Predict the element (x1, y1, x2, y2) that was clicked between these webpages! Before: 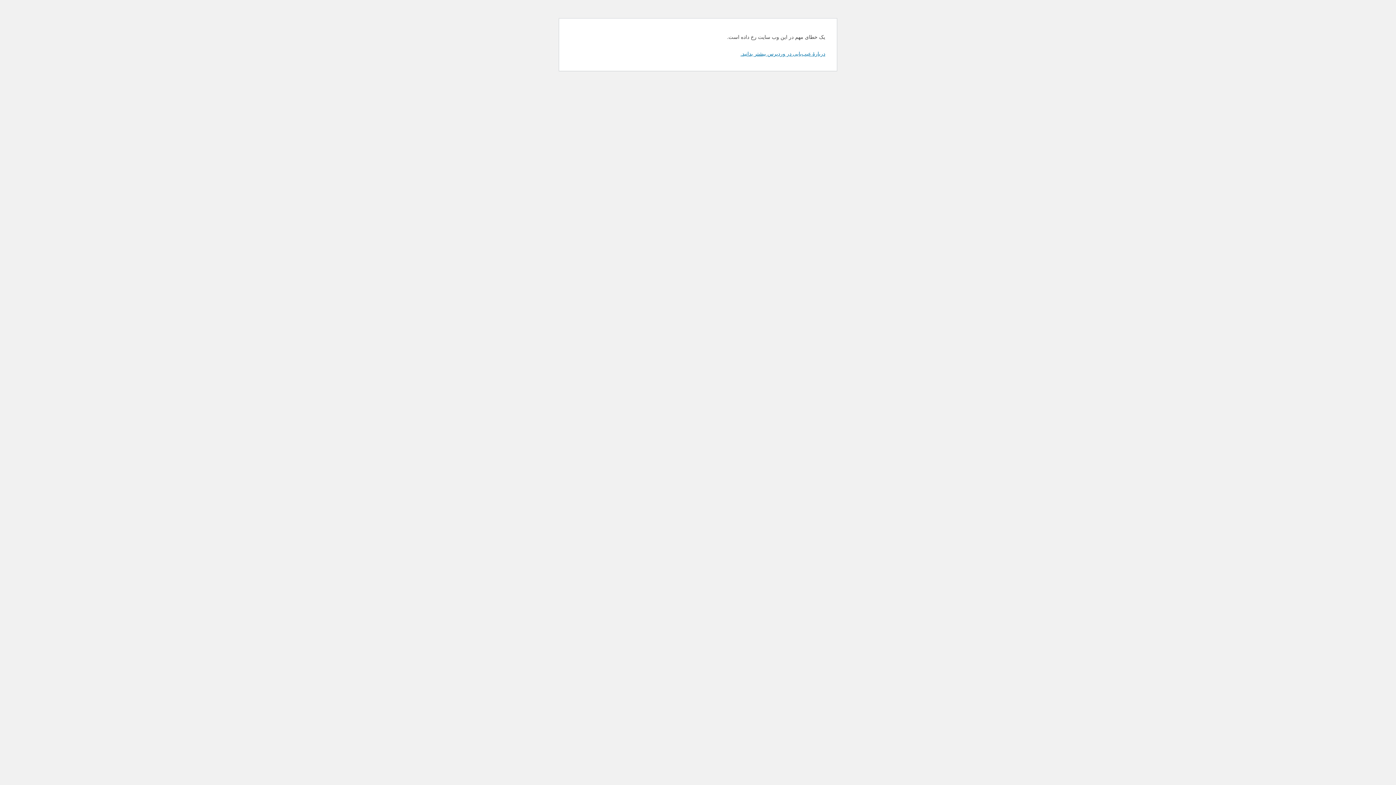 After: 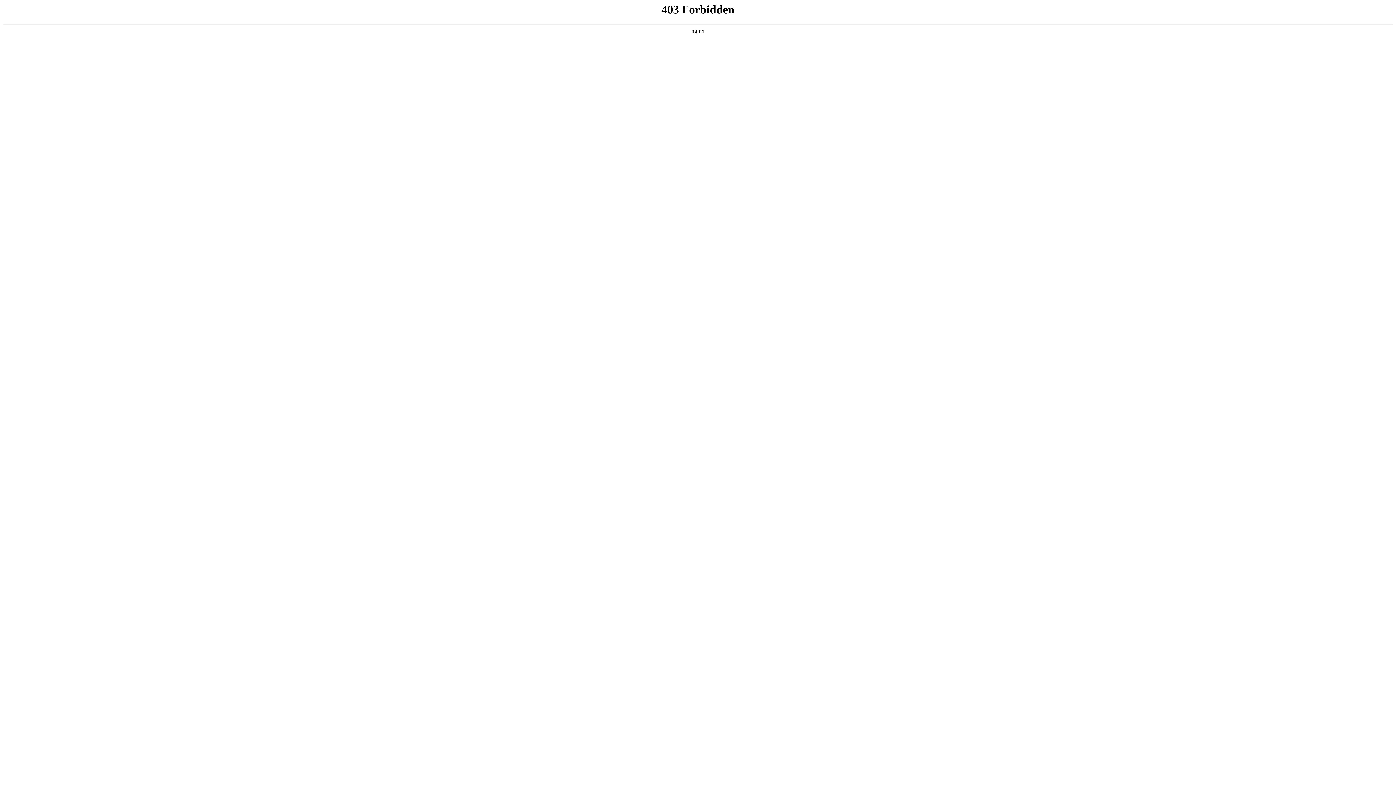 Action: label: دربارهٔ عیب‌یابی در وردپرس بیشتر بدانید. bbox: (740, 50, 825, 56)